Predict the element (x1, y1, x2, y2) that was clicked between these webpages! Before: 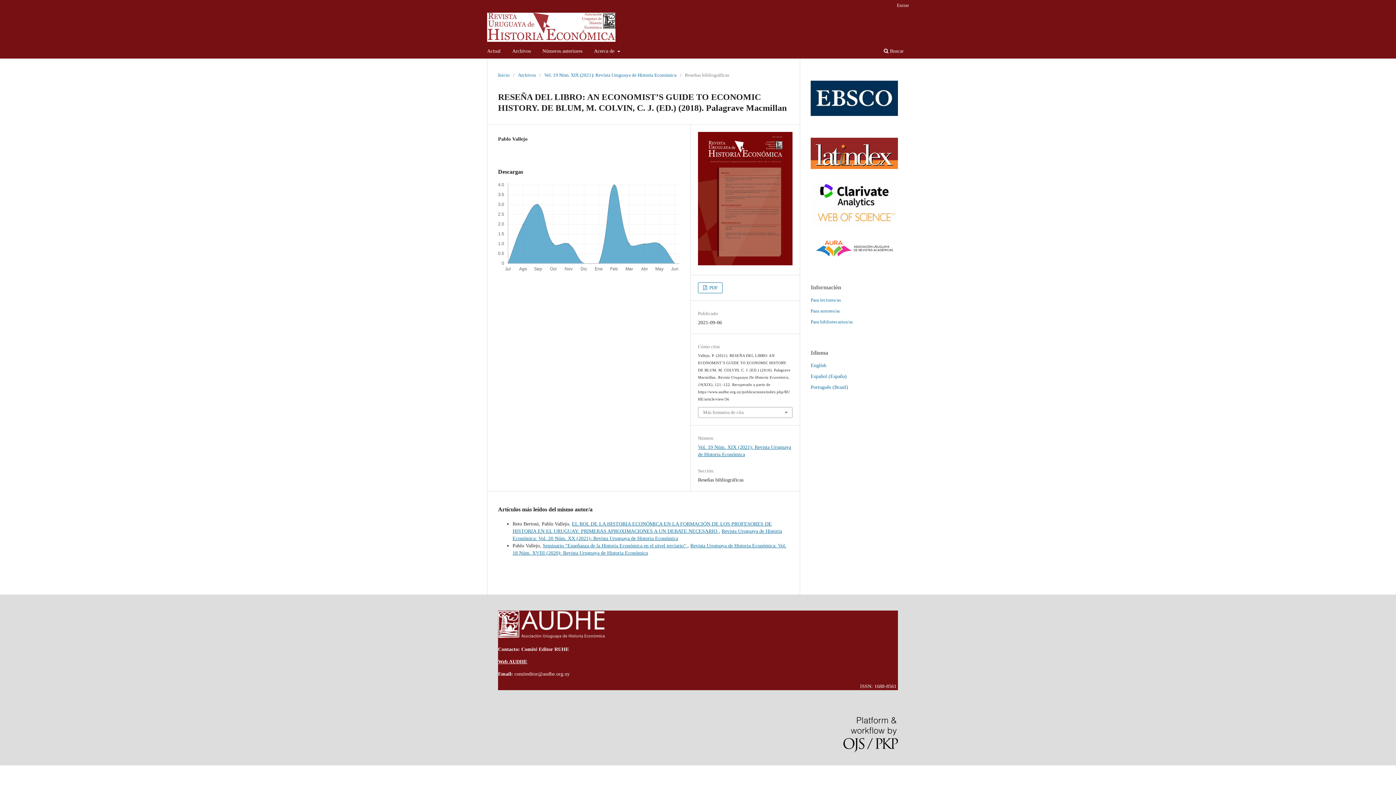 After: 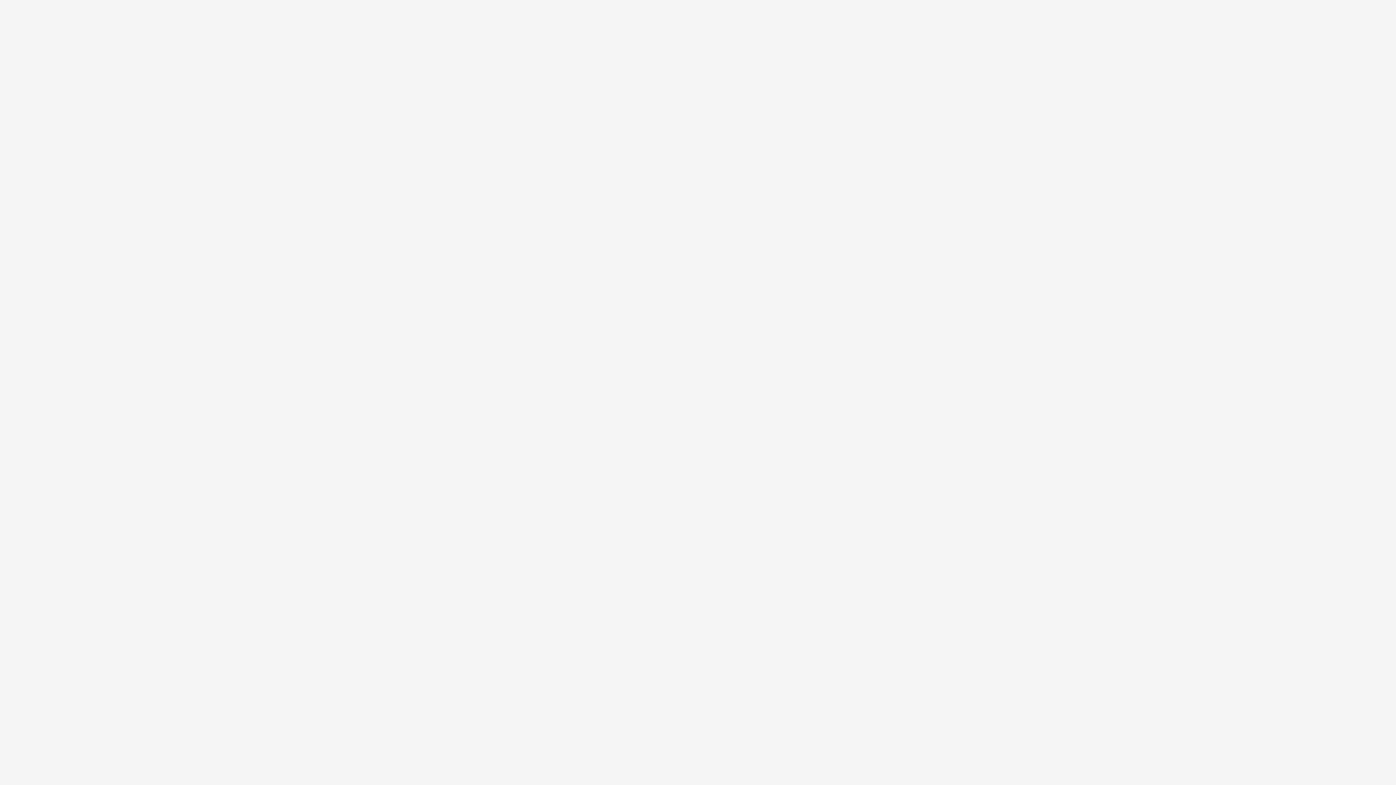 Action: bbox: (810, 223, 898, 229)